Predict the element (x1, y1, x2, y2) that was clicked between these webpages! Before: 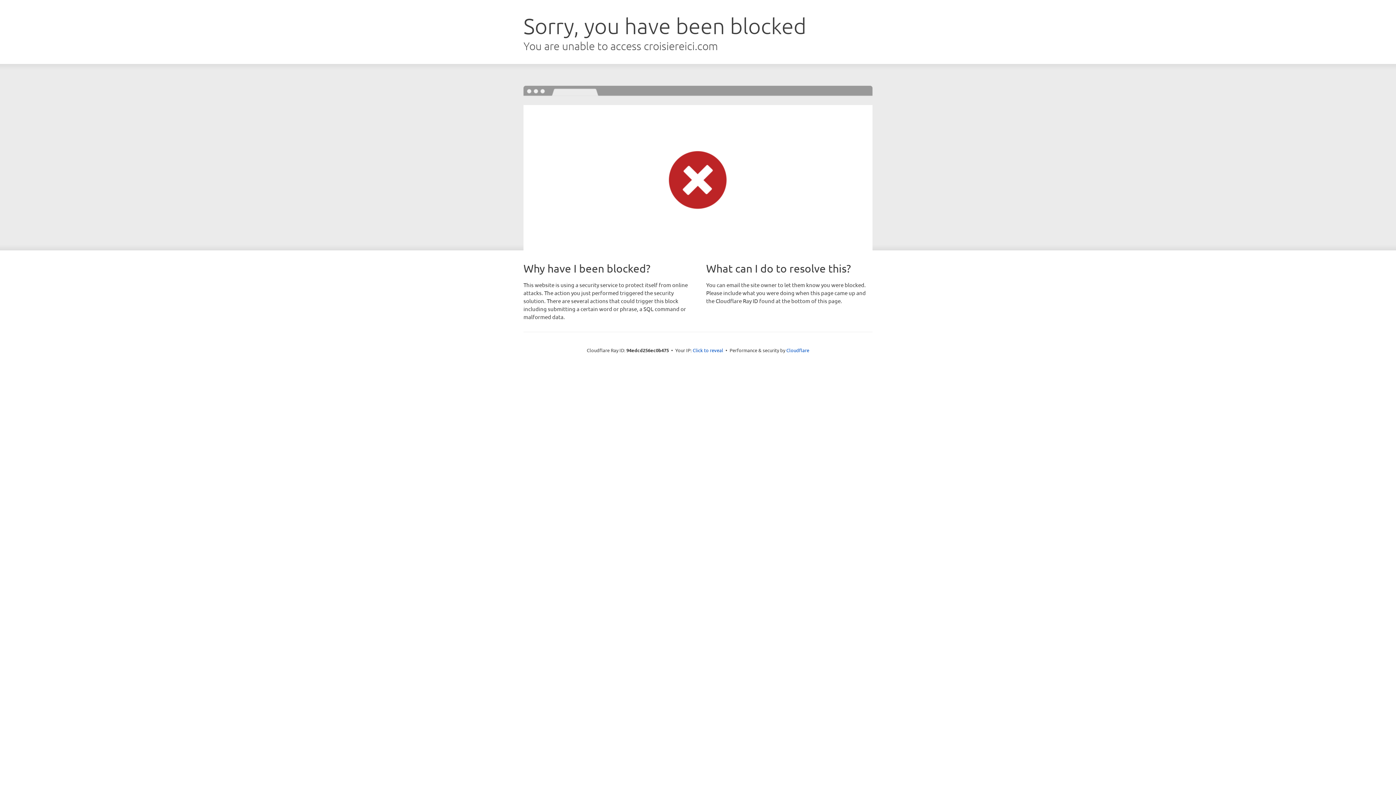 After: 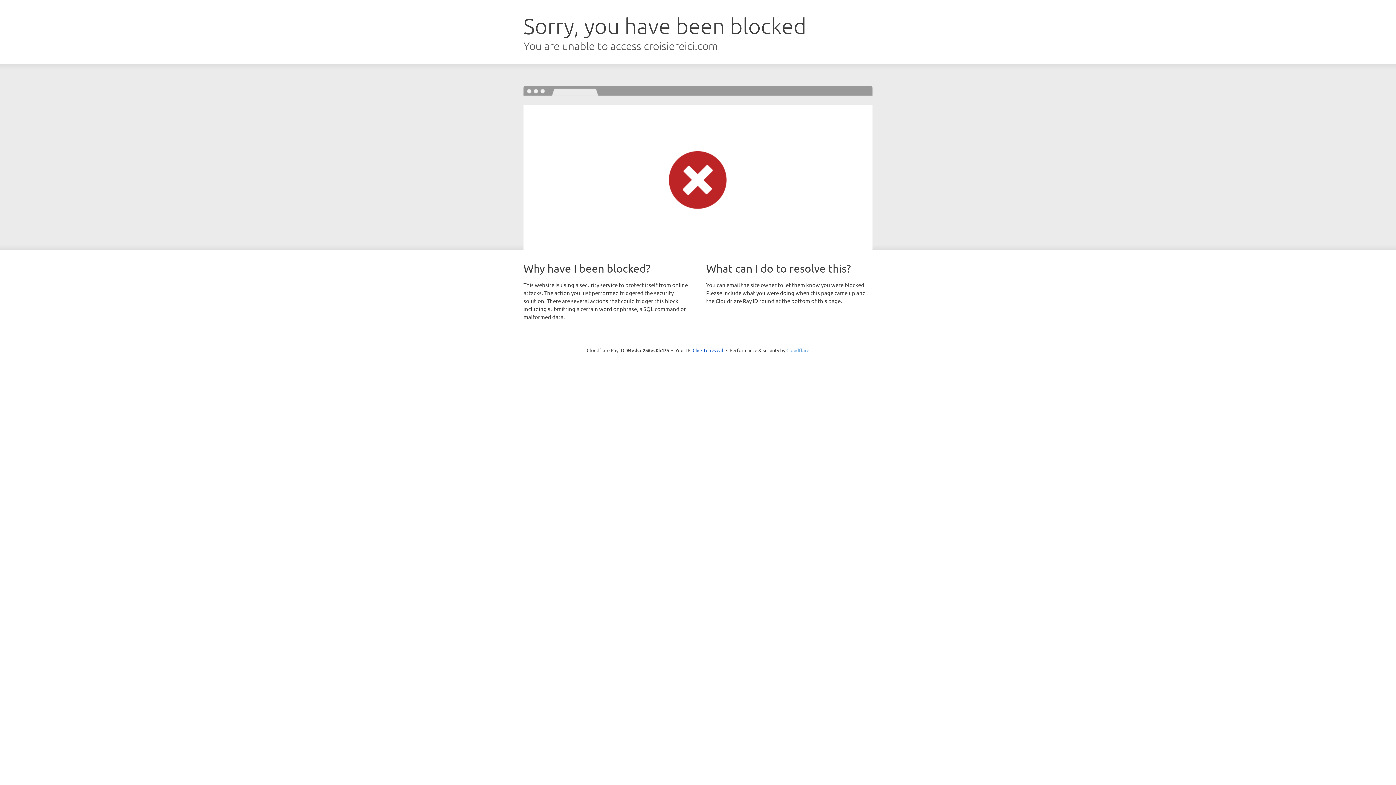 Action: bbox: (786, 347, 809, 353) label: Cloudflare